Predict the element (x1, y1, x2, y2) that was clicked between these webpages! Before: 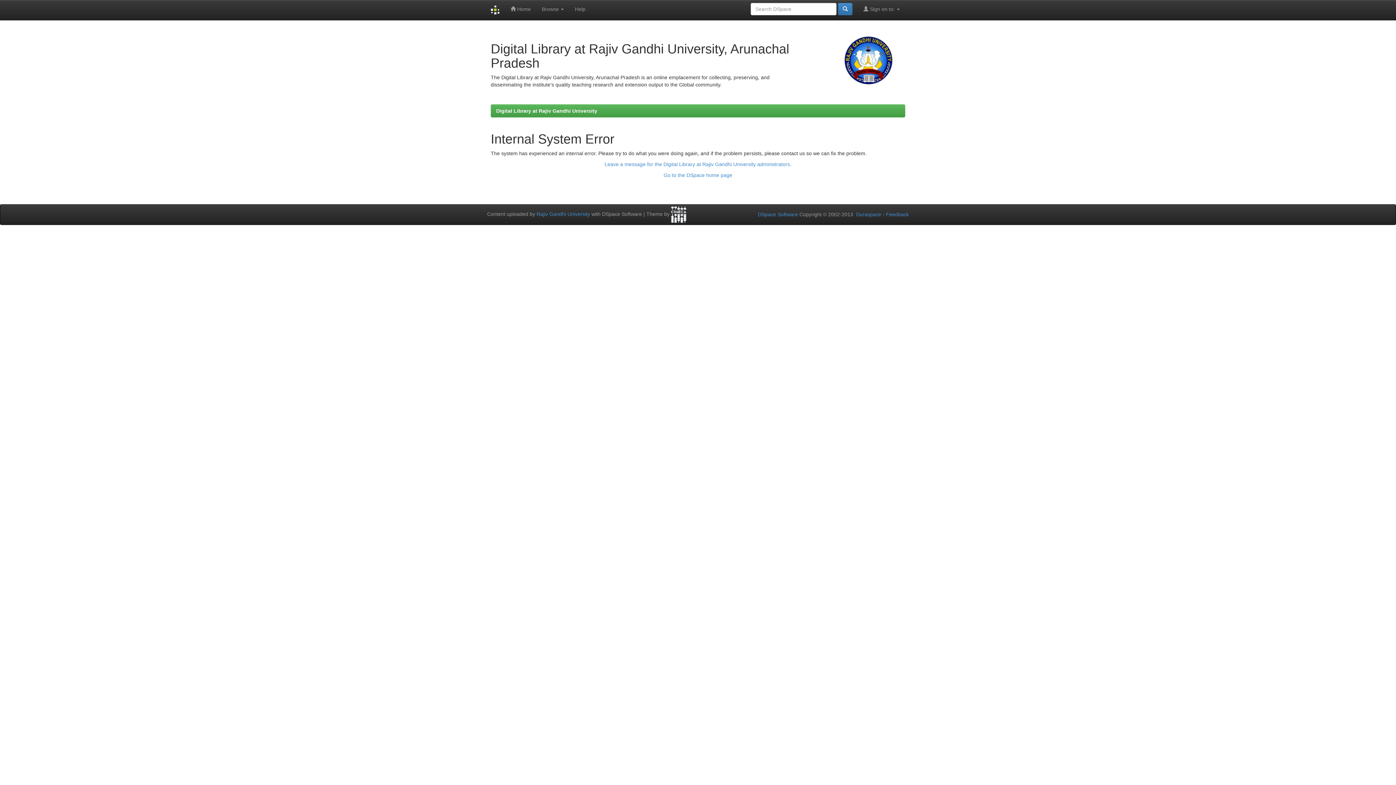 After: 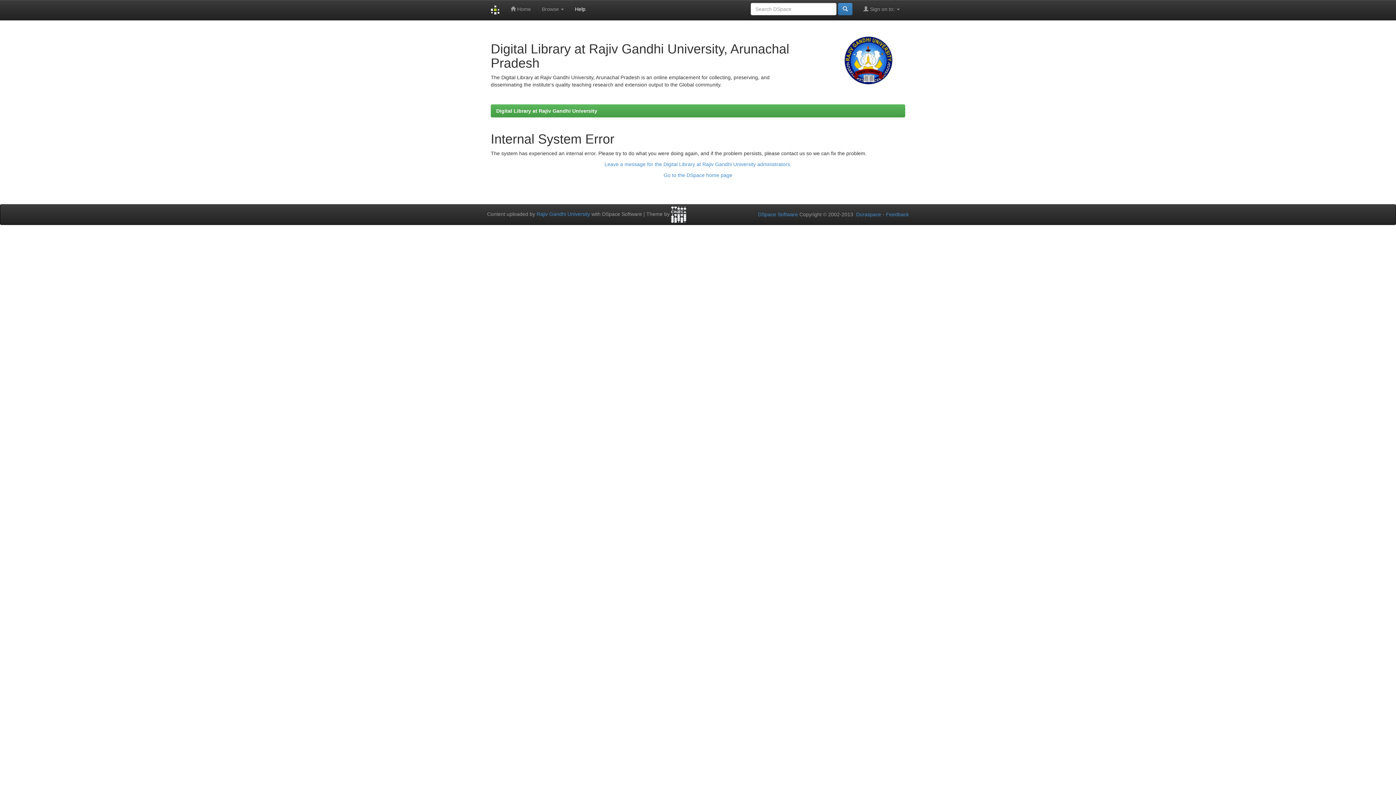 Action: label: Help bbox: (569, 0, 591, 18)